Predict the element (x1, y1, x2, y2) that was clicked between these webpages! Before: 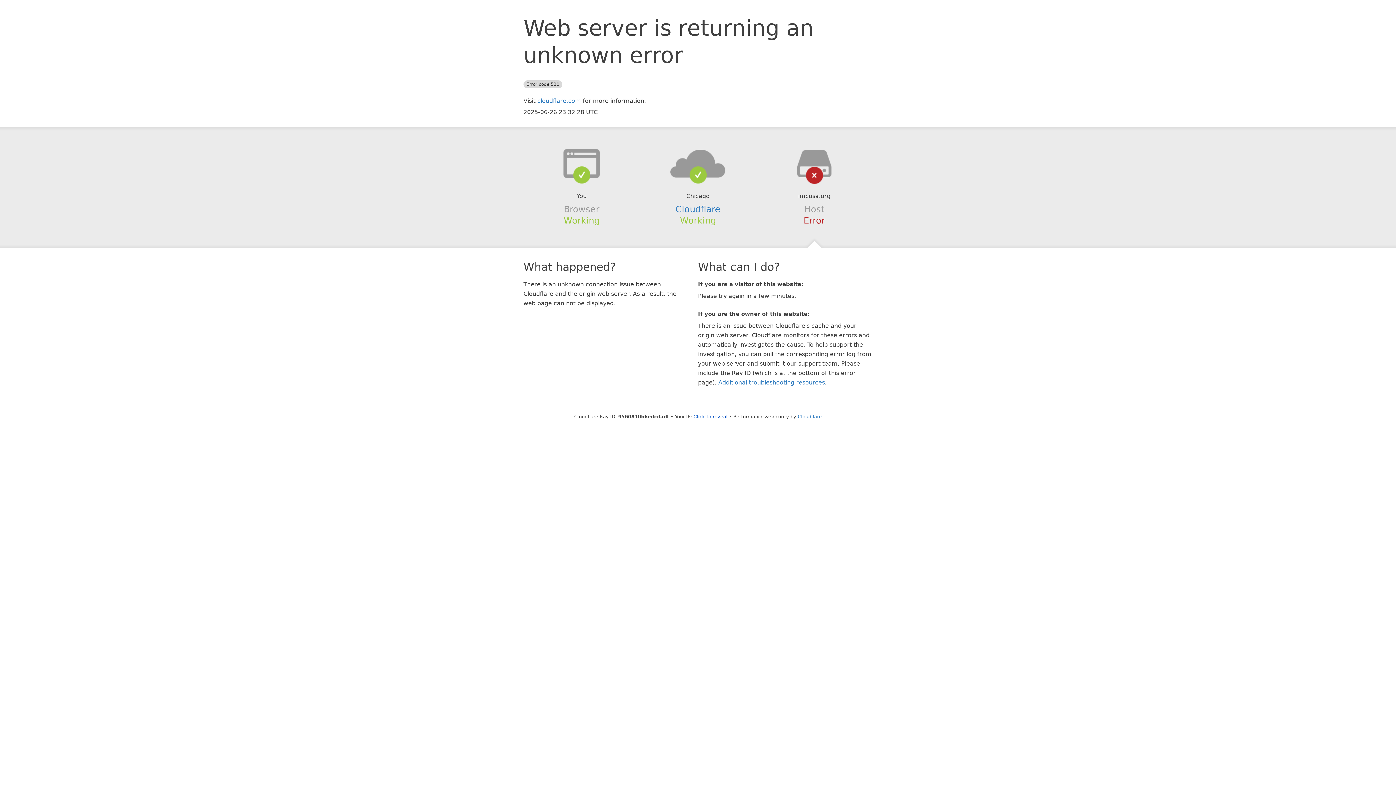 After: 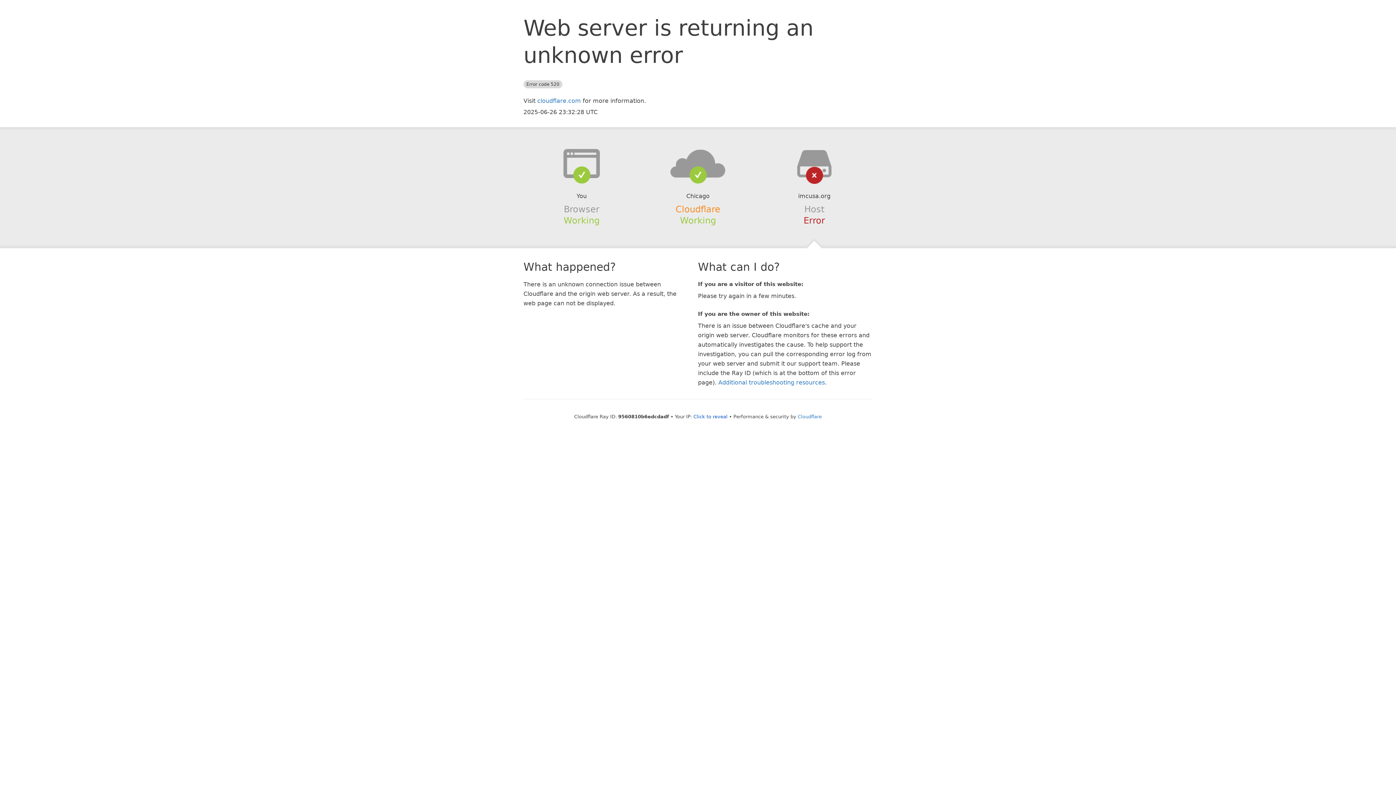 Action: label: Cloudflare bbox: (675, 204, 720, 214)